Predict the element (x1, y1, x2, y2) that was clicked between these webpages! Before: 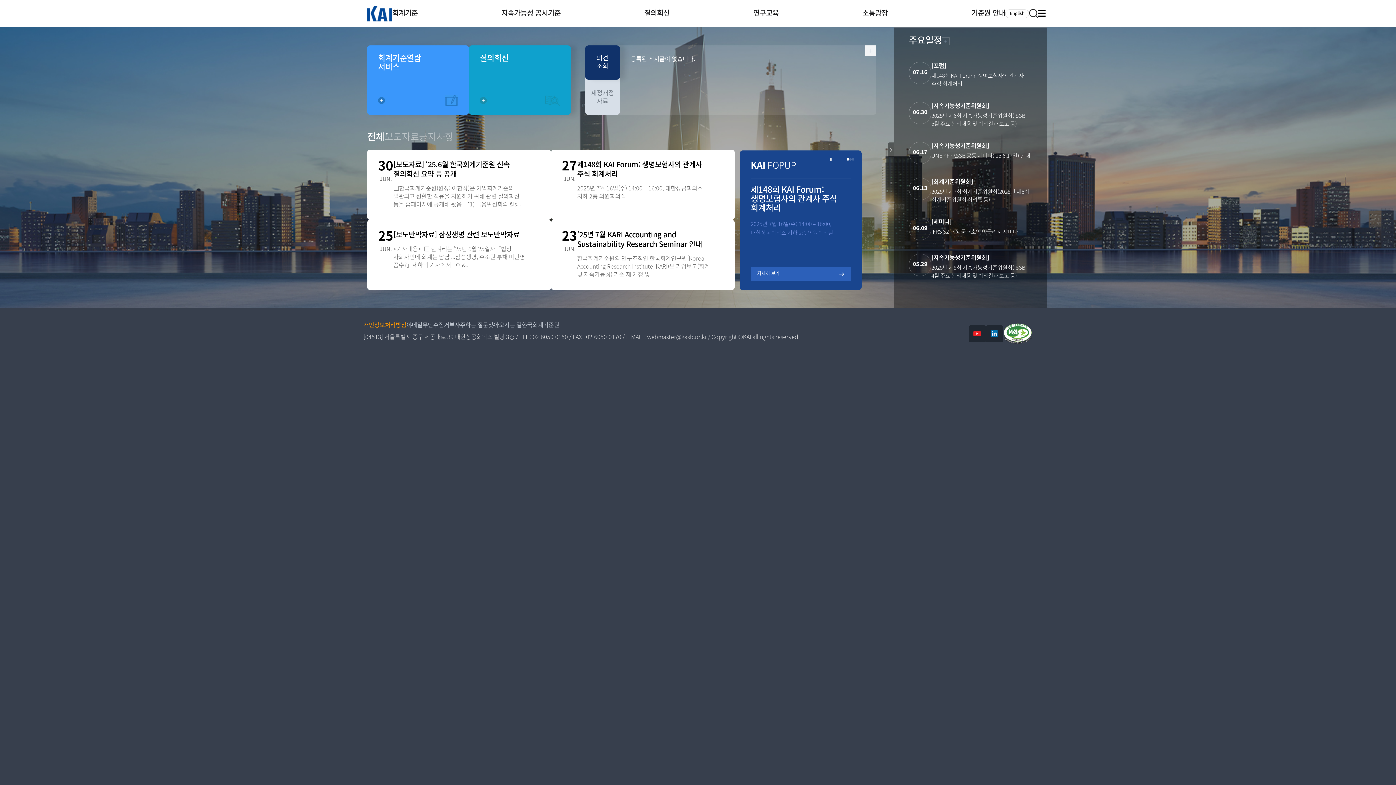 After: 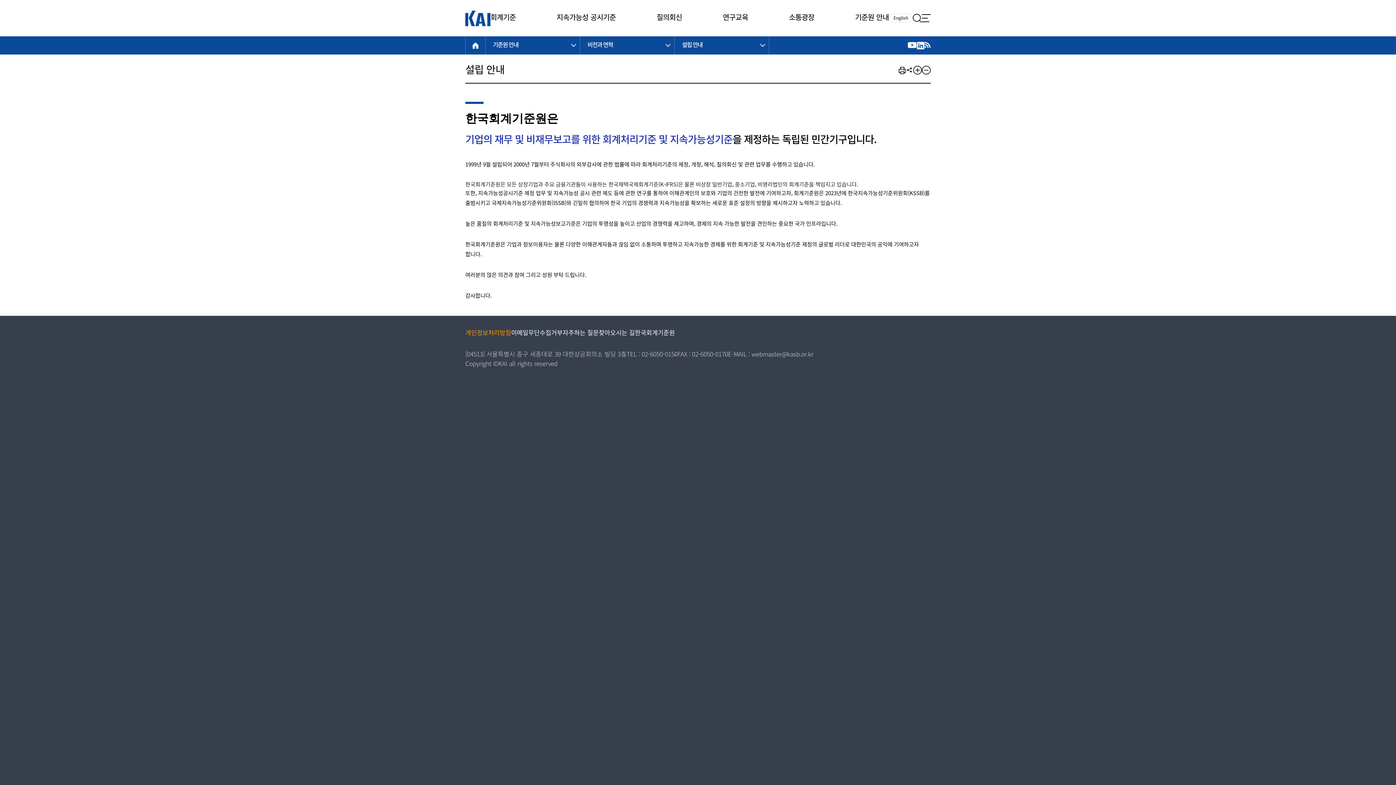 Action: bbox: (521, 322, 559, 328) label: 한국회계기준원